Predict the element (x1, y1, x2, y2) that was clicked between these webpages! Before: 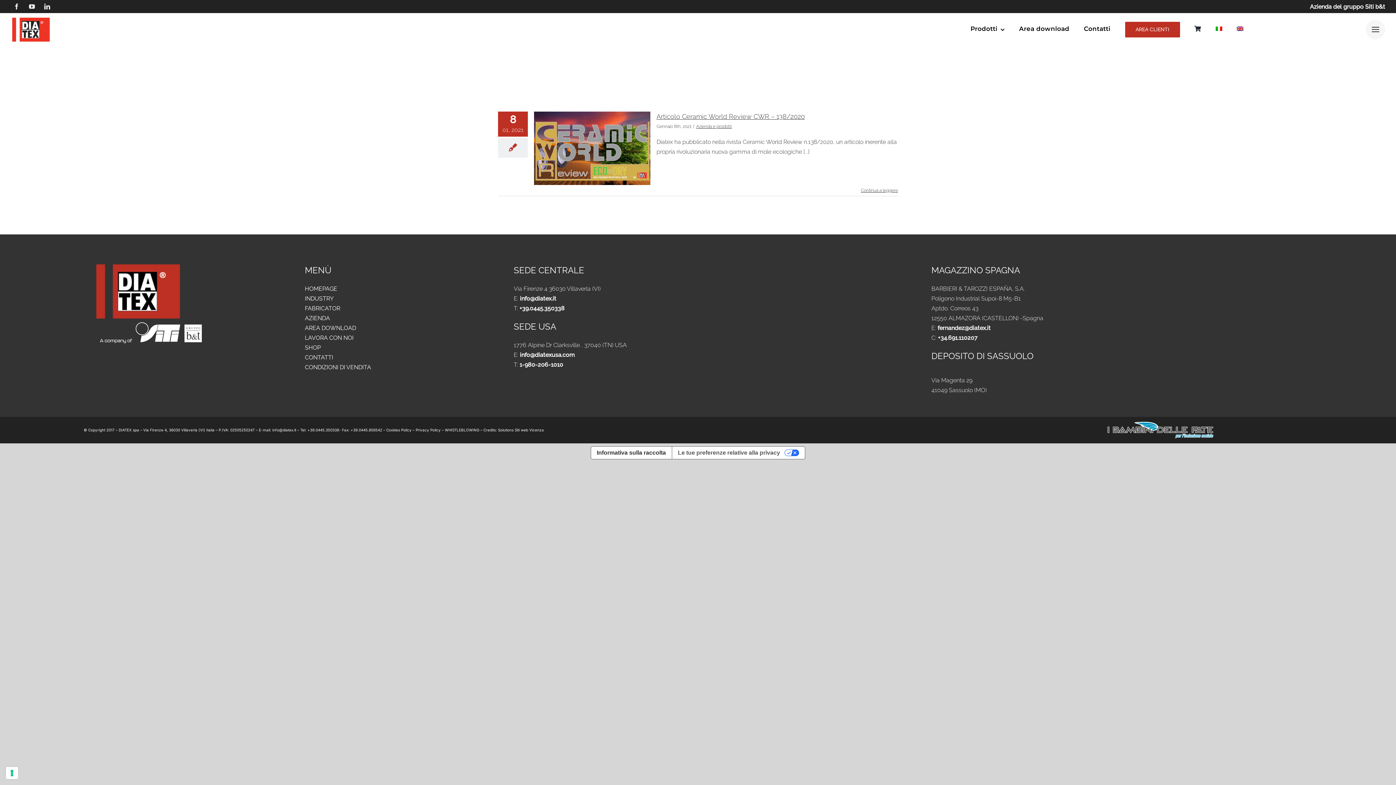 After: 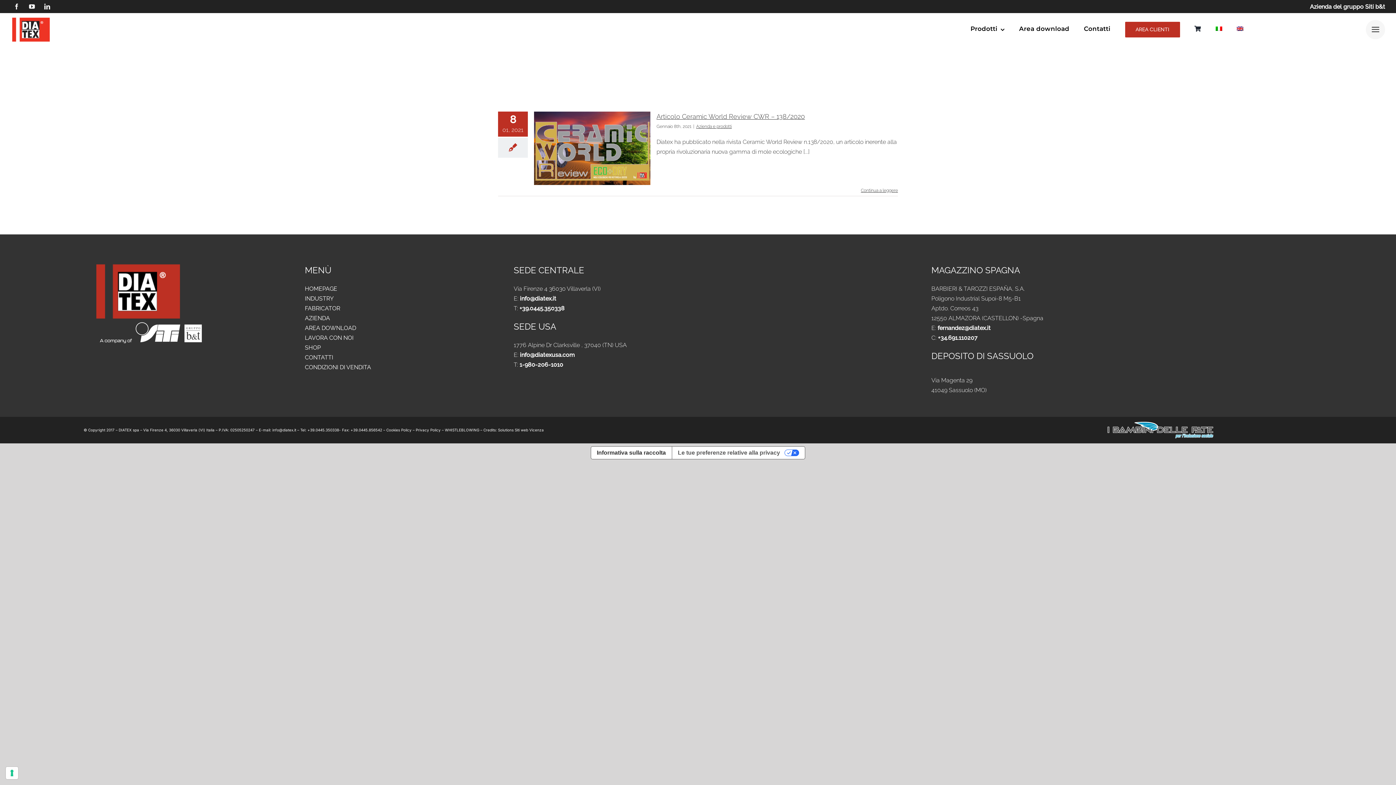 Action: label: WHISTLEBLOWING  bbox: (444, 427, 480, 432)